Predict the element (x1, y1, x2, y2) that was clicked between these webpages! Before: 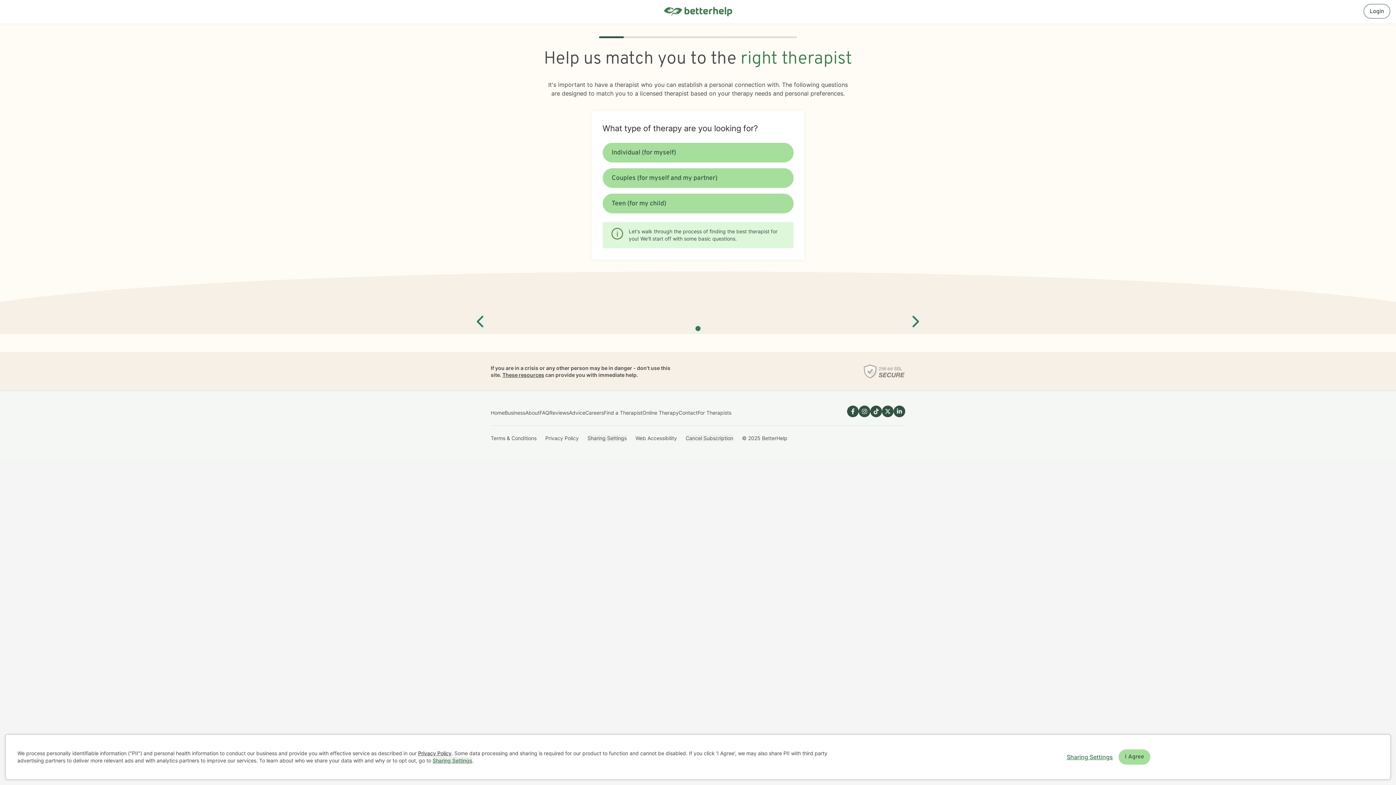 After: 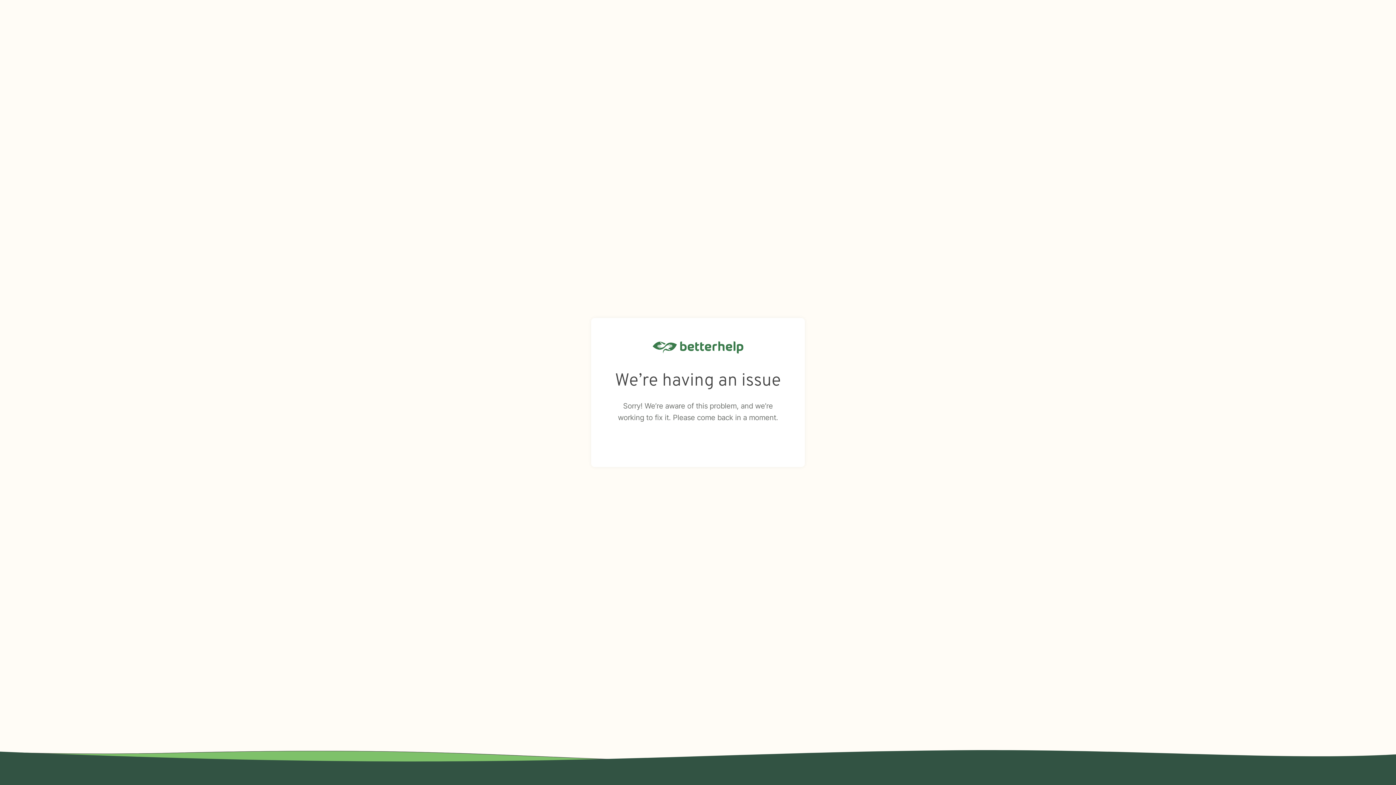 Action: bbox: (685, 434, 733, 441) label: Cancel Subscription